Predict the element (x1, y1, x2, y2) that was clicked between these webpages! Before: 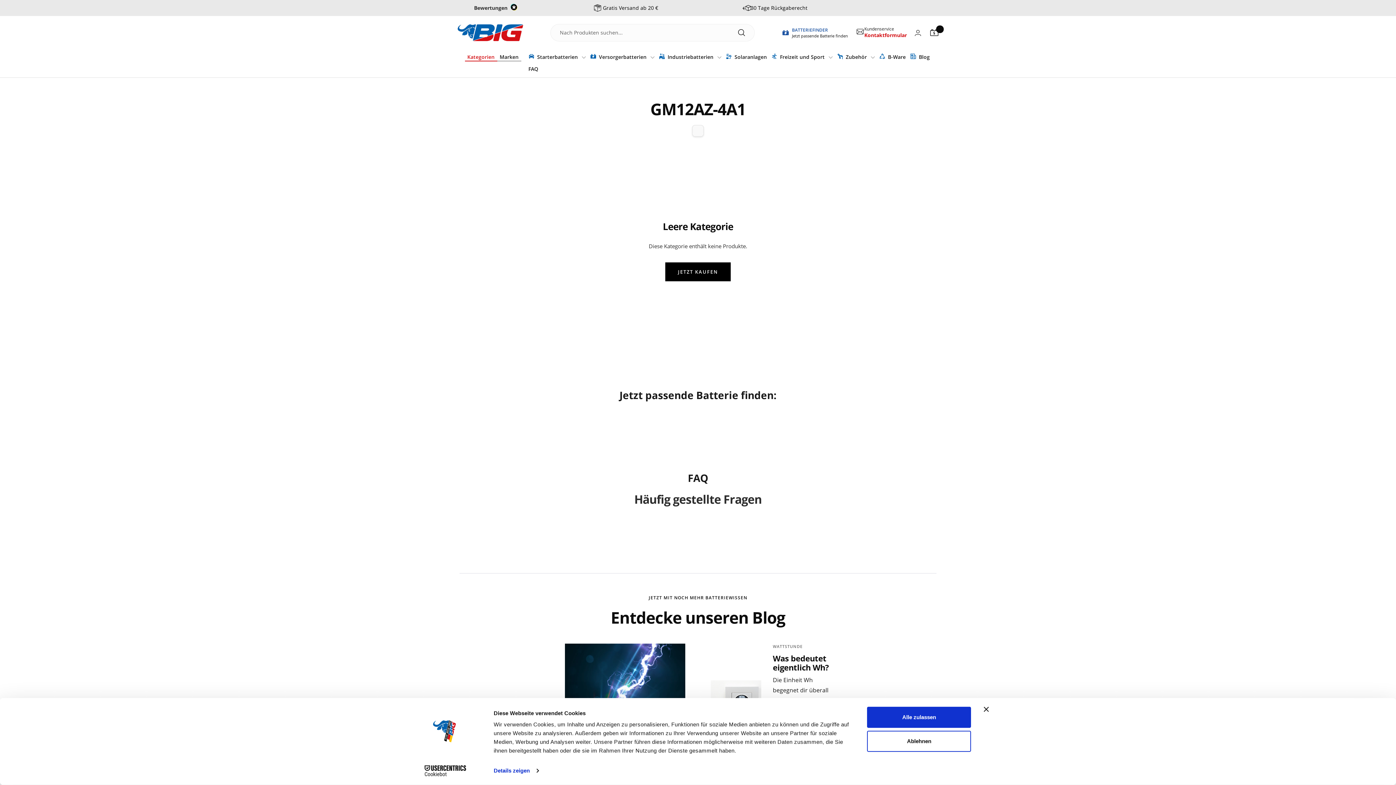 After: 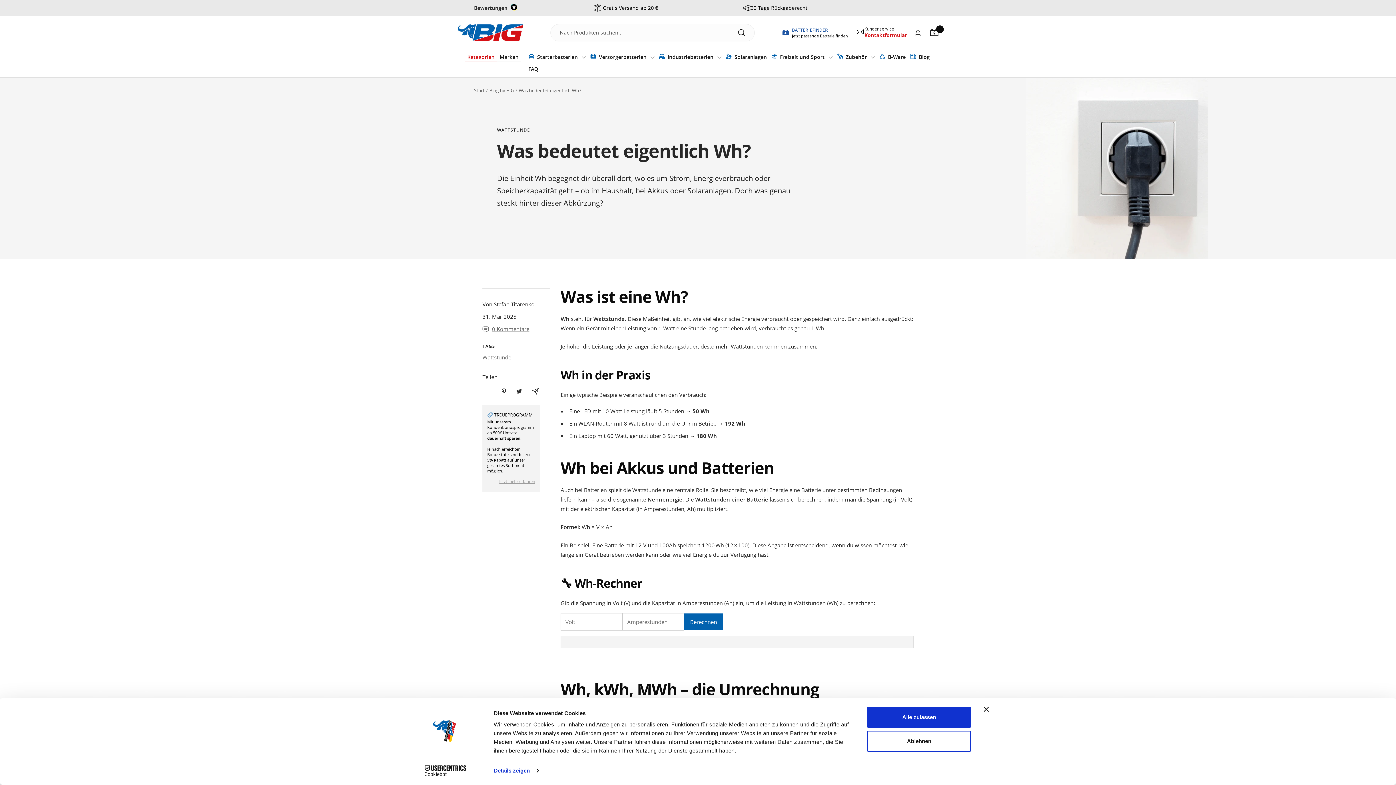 Action: label: Was bedeutet eigentlich Wh? bbox: (773, 653, 829, 673)